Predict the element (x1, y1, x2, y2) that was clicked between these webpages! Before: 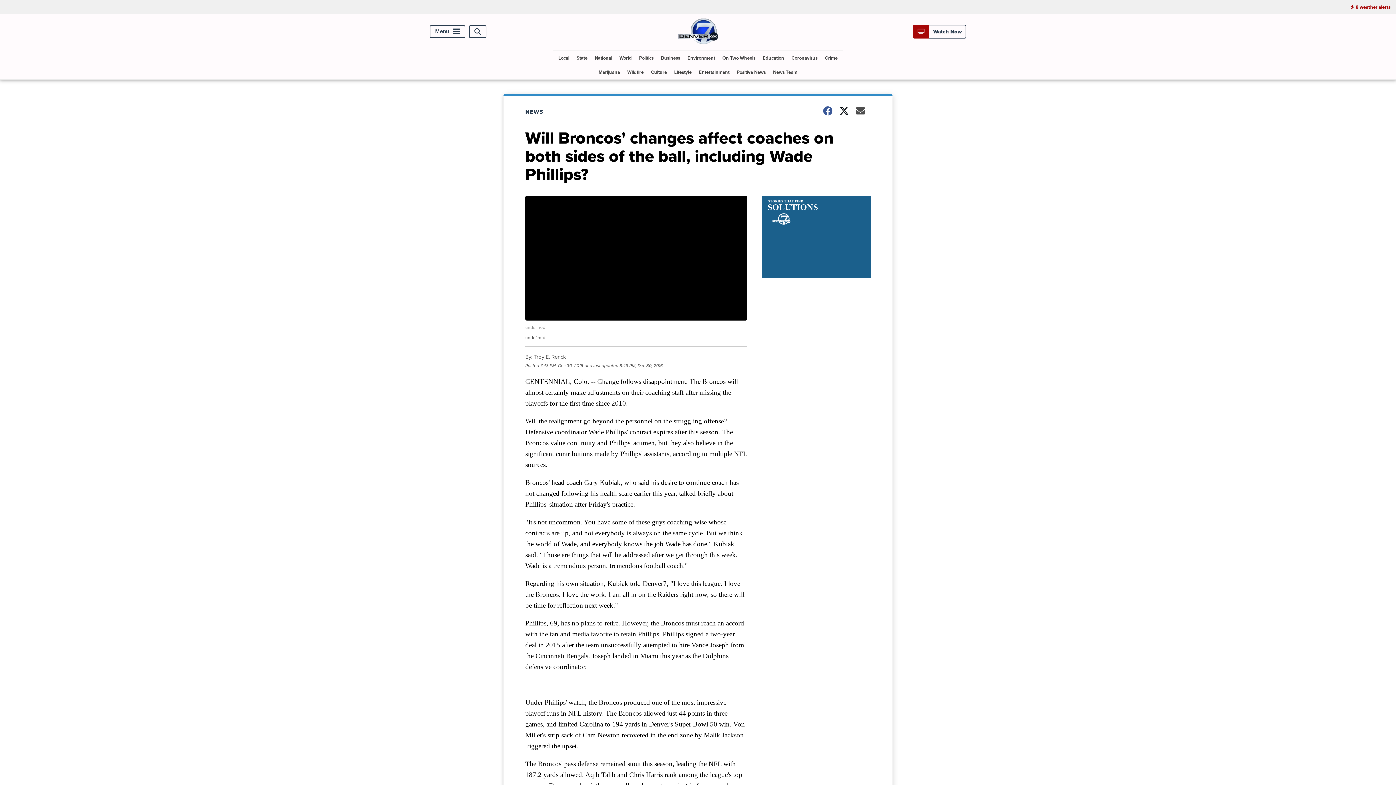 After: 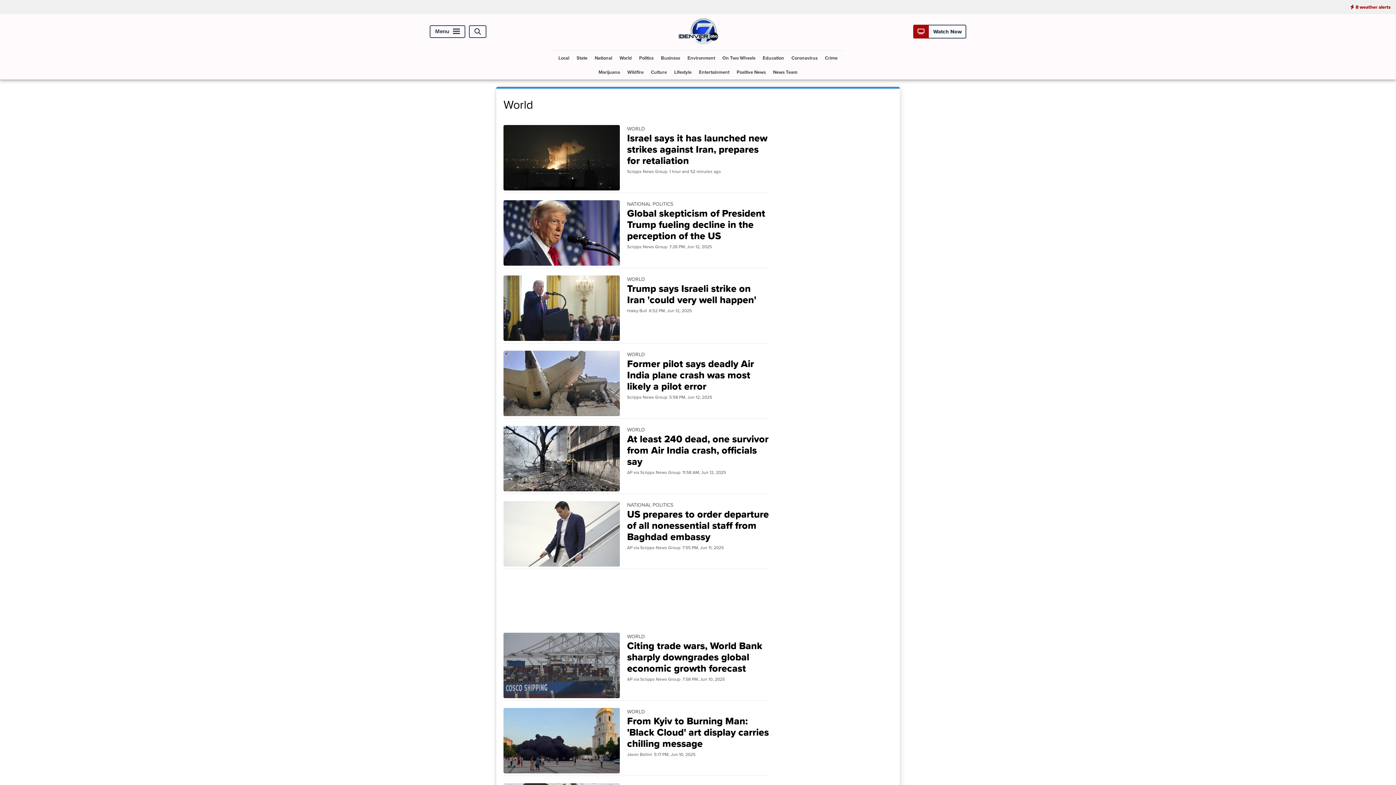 Action: bbox: (616, 50, 634, 65) label: World